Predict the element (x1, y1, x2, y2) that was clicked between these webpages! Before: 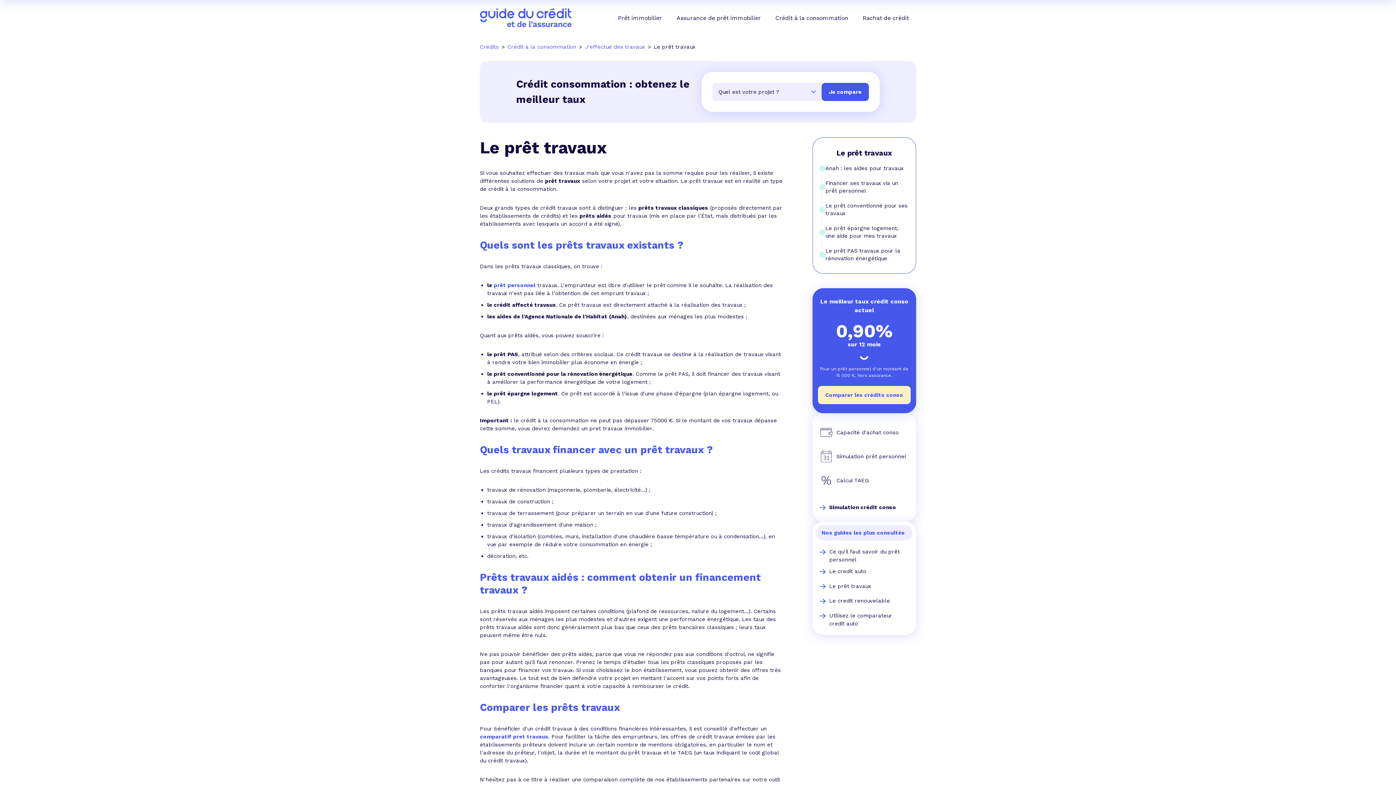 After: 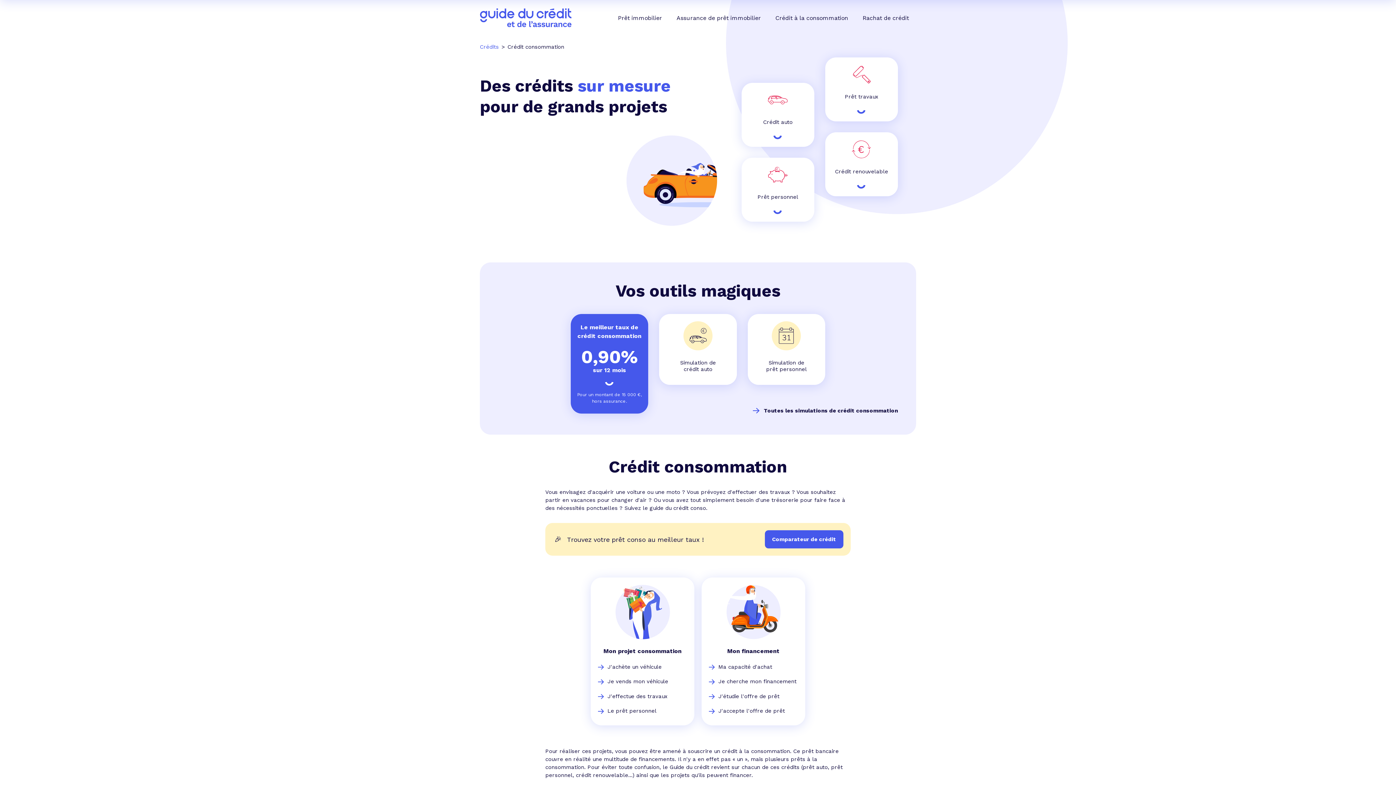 Action: label: Financer ses travaux via un prêt personnel bbox: (819, 179, 909, 194)